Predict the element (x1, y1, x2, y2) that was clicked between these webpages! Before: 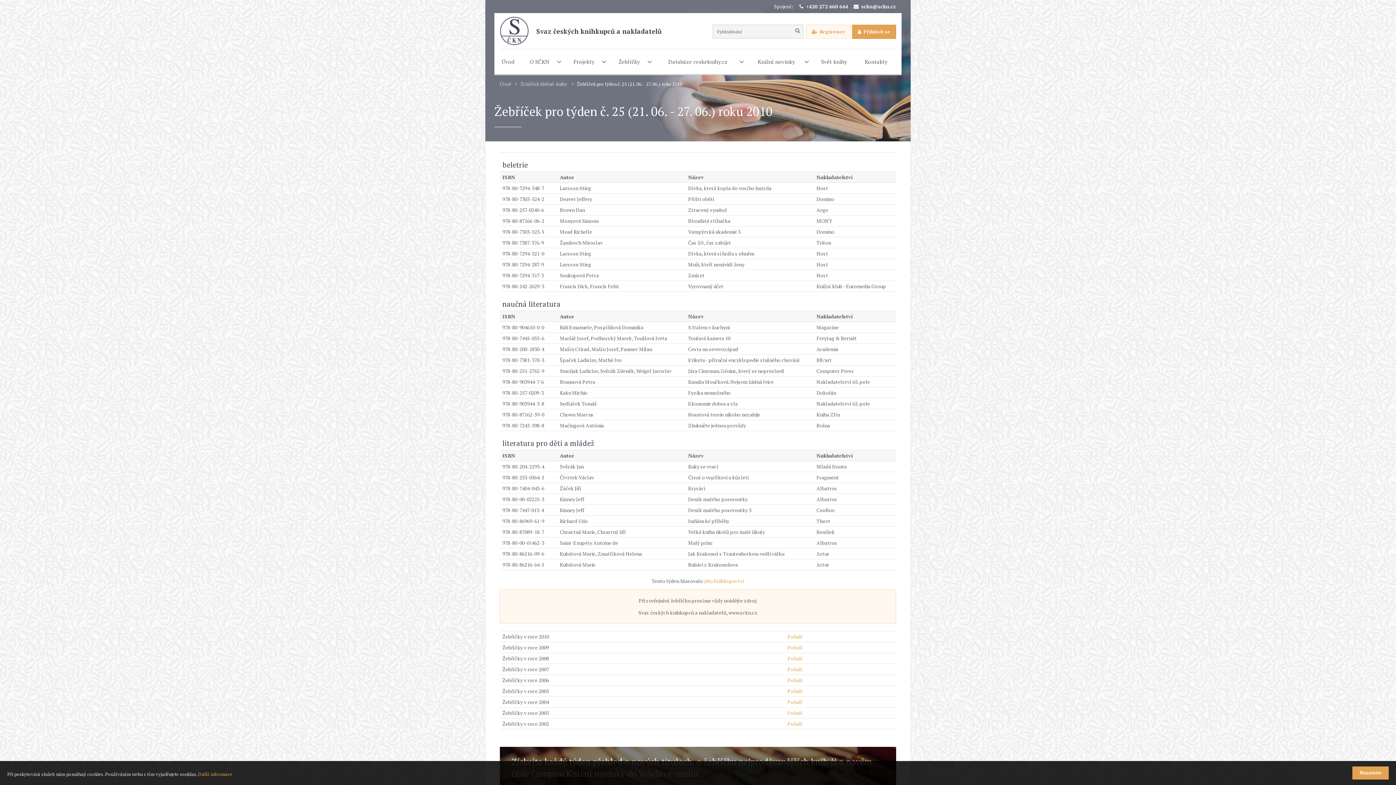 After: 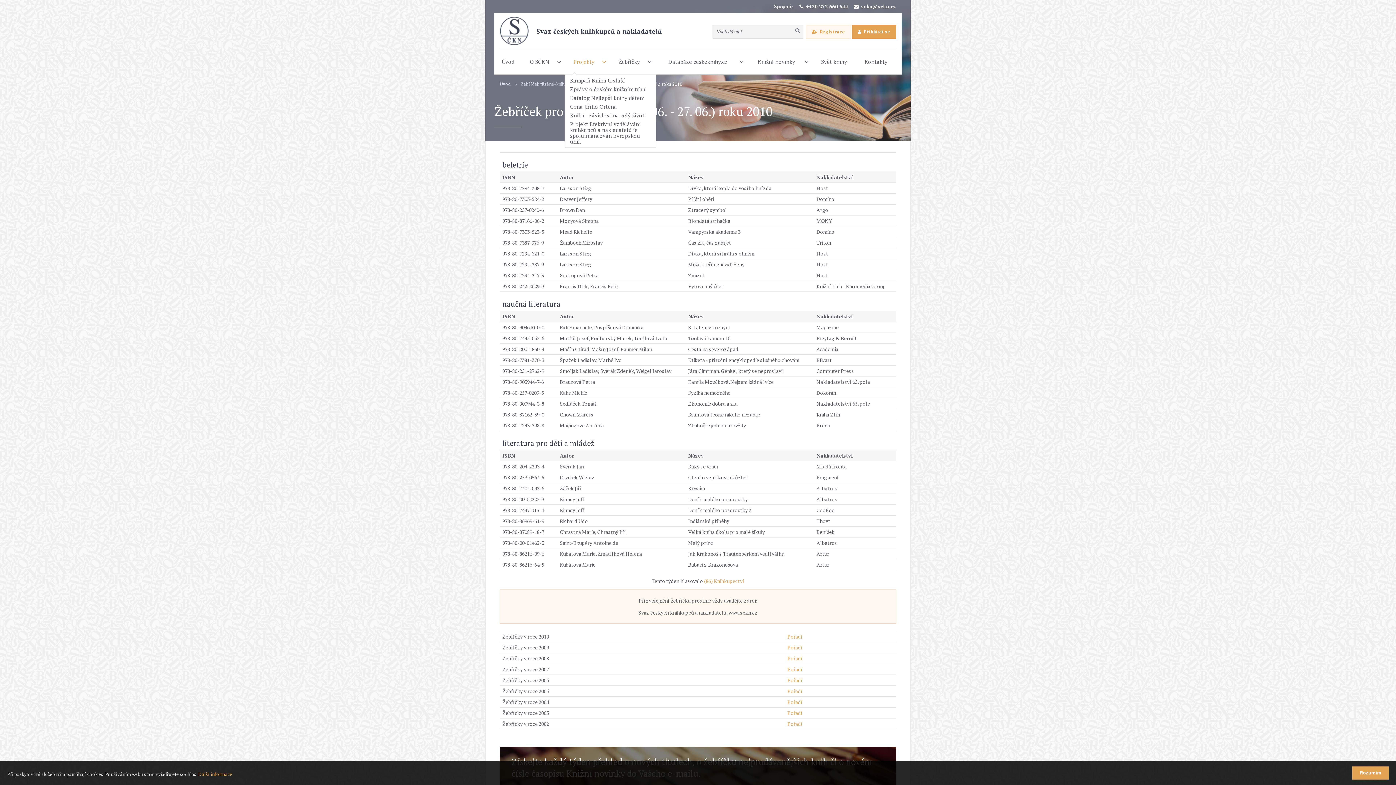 Action: label: Projekty bbox: (564, 49, 609, 74)